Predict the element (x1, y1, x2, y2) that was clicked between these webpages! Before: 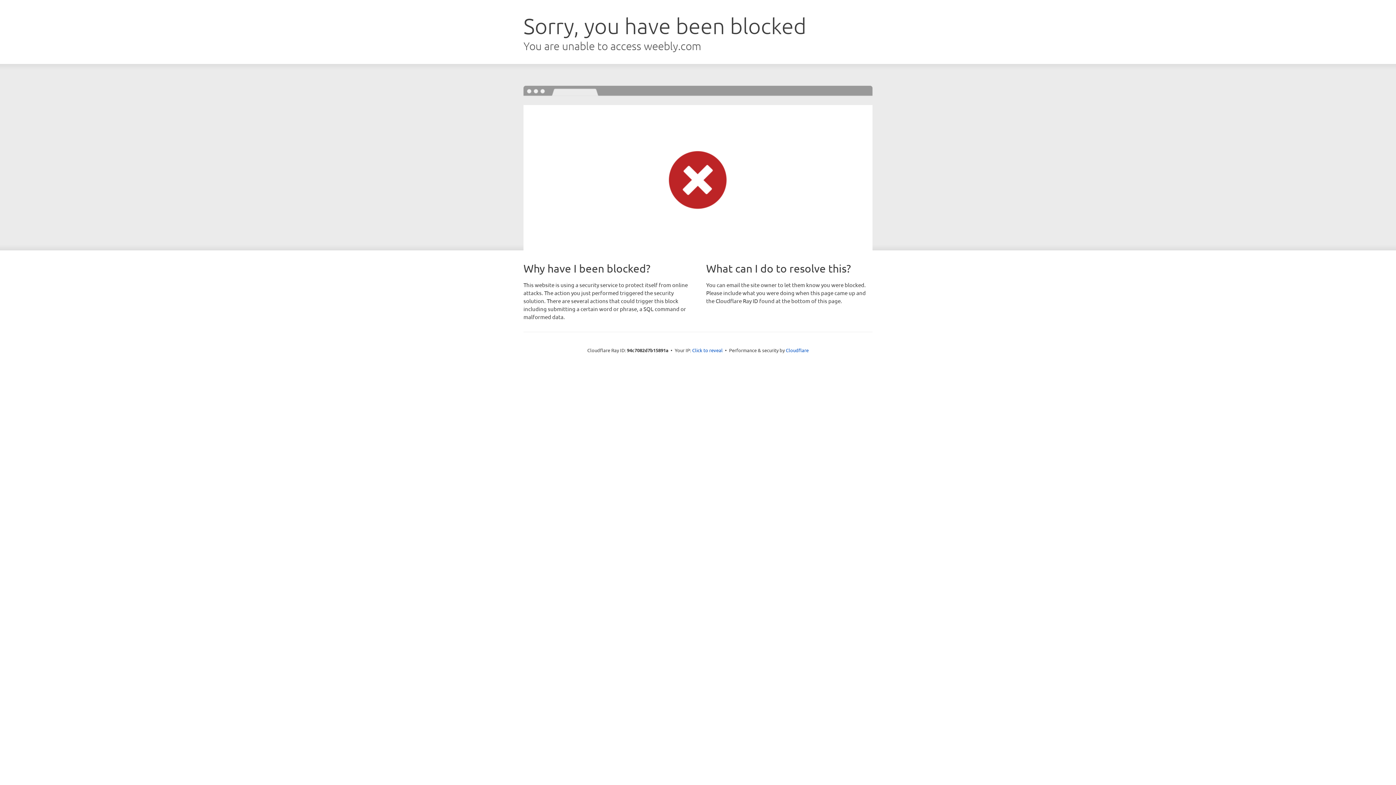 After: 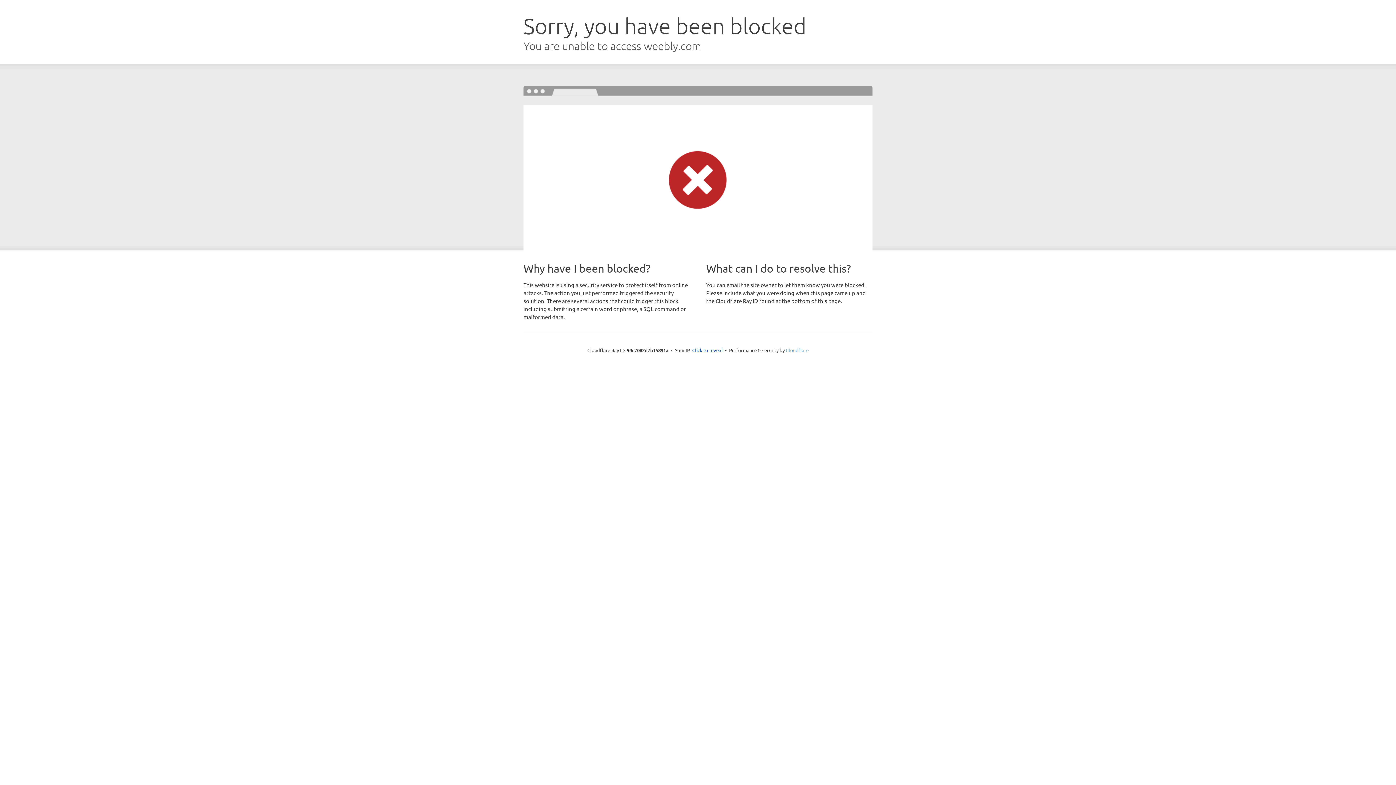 Action: label: Cloudflare bbox: (786, 347, 808, 353)